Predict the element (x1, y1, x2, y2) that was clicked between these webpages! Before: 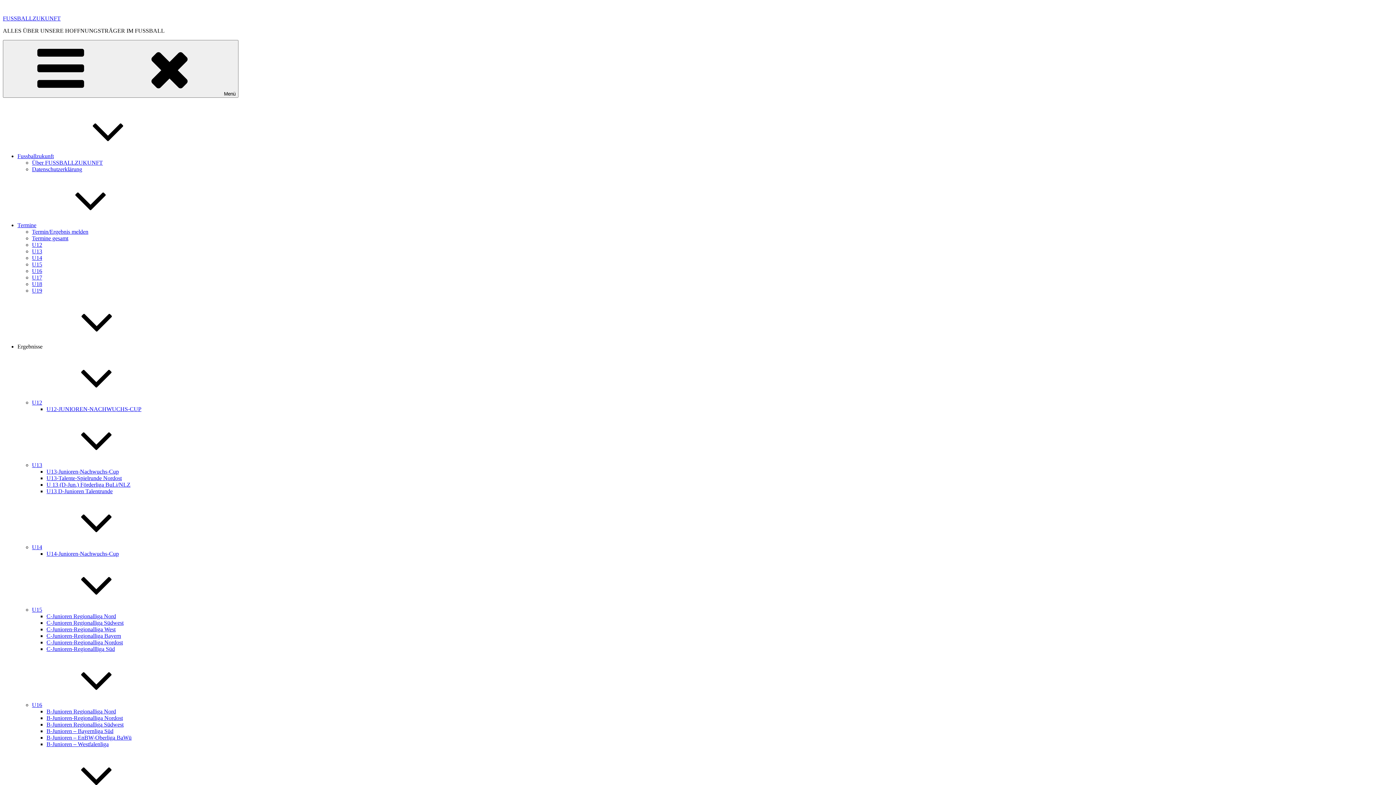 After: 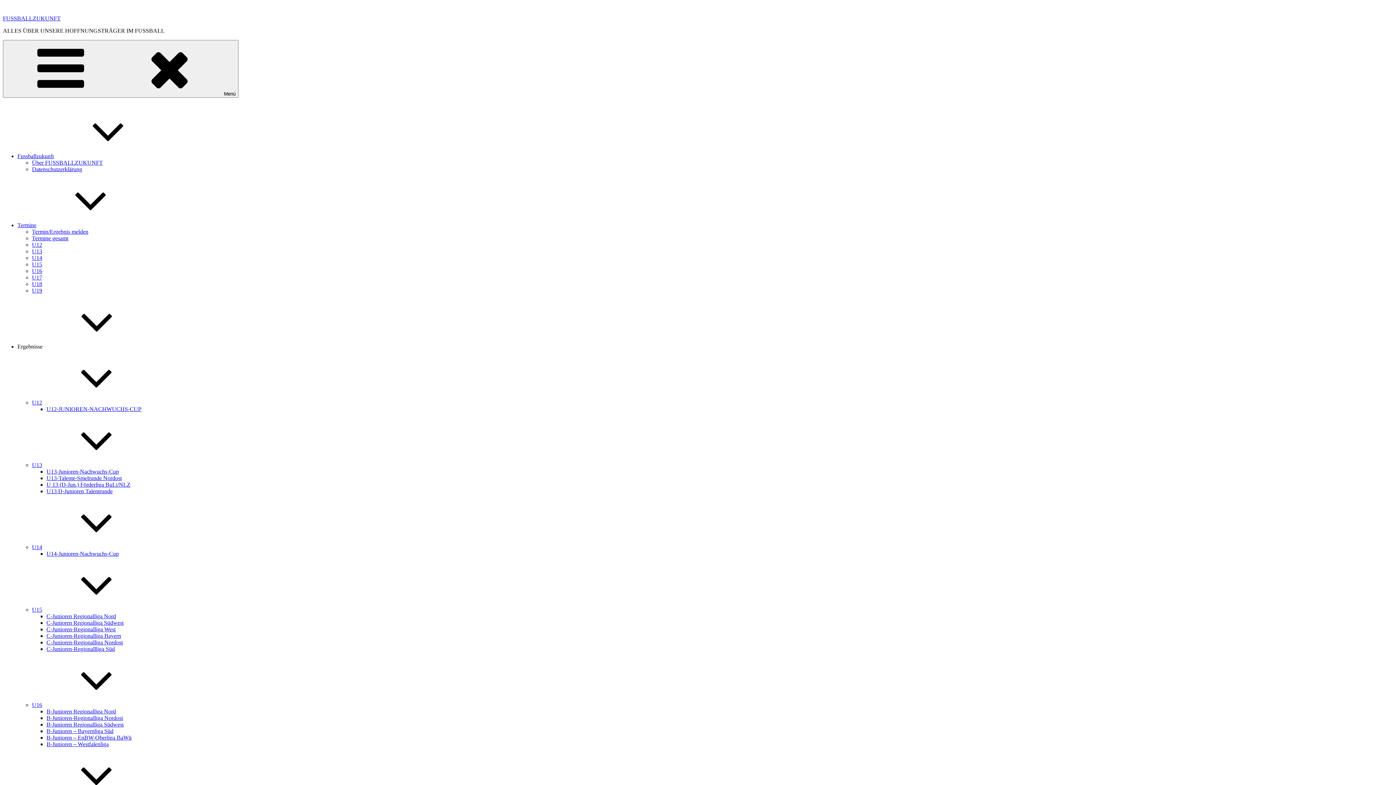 Action: label: B-Junioren Regionalliga Südwest bbox: (46, 721, 123, 728)